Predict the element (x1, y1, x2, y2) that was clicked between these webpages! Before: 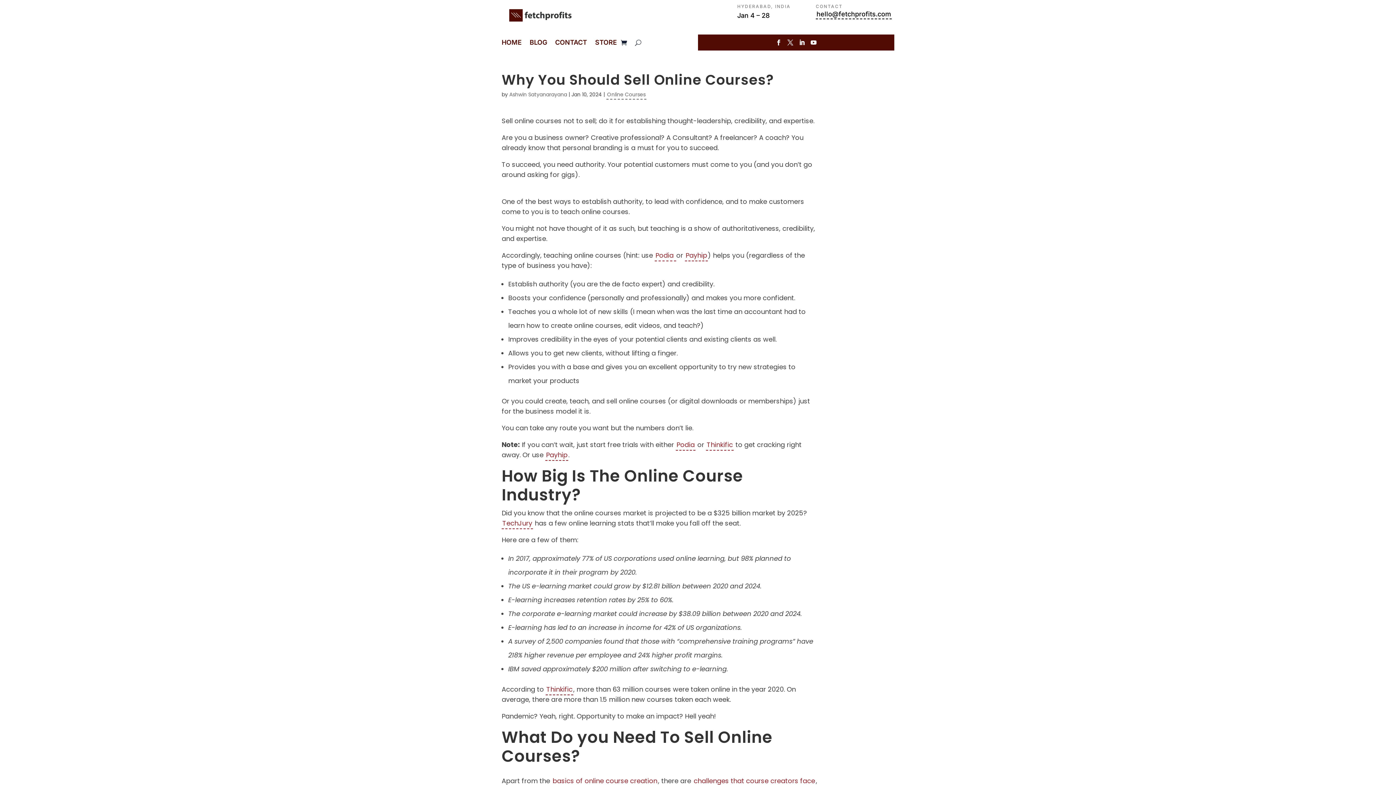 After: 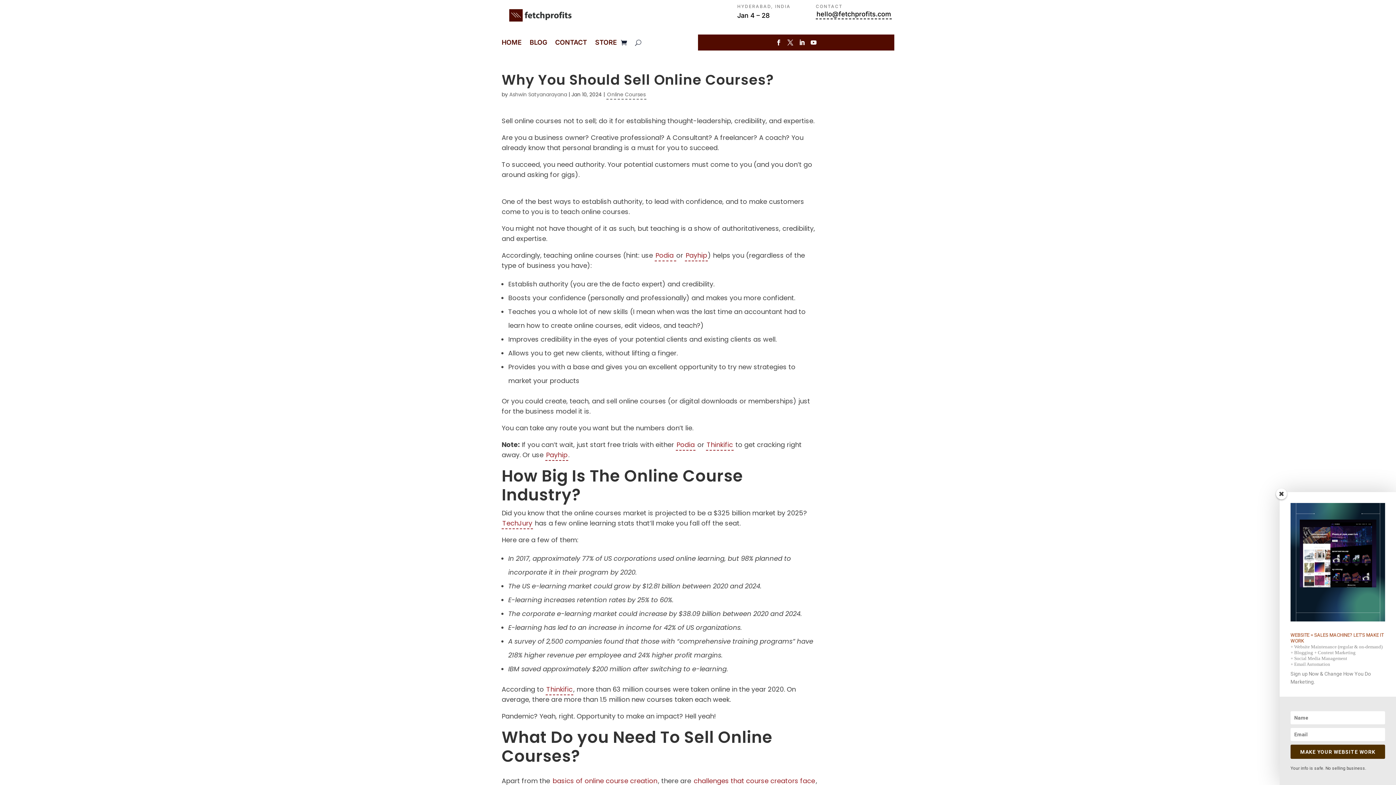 Action: bbox: (501, 518, 533, 529) label: TechJury